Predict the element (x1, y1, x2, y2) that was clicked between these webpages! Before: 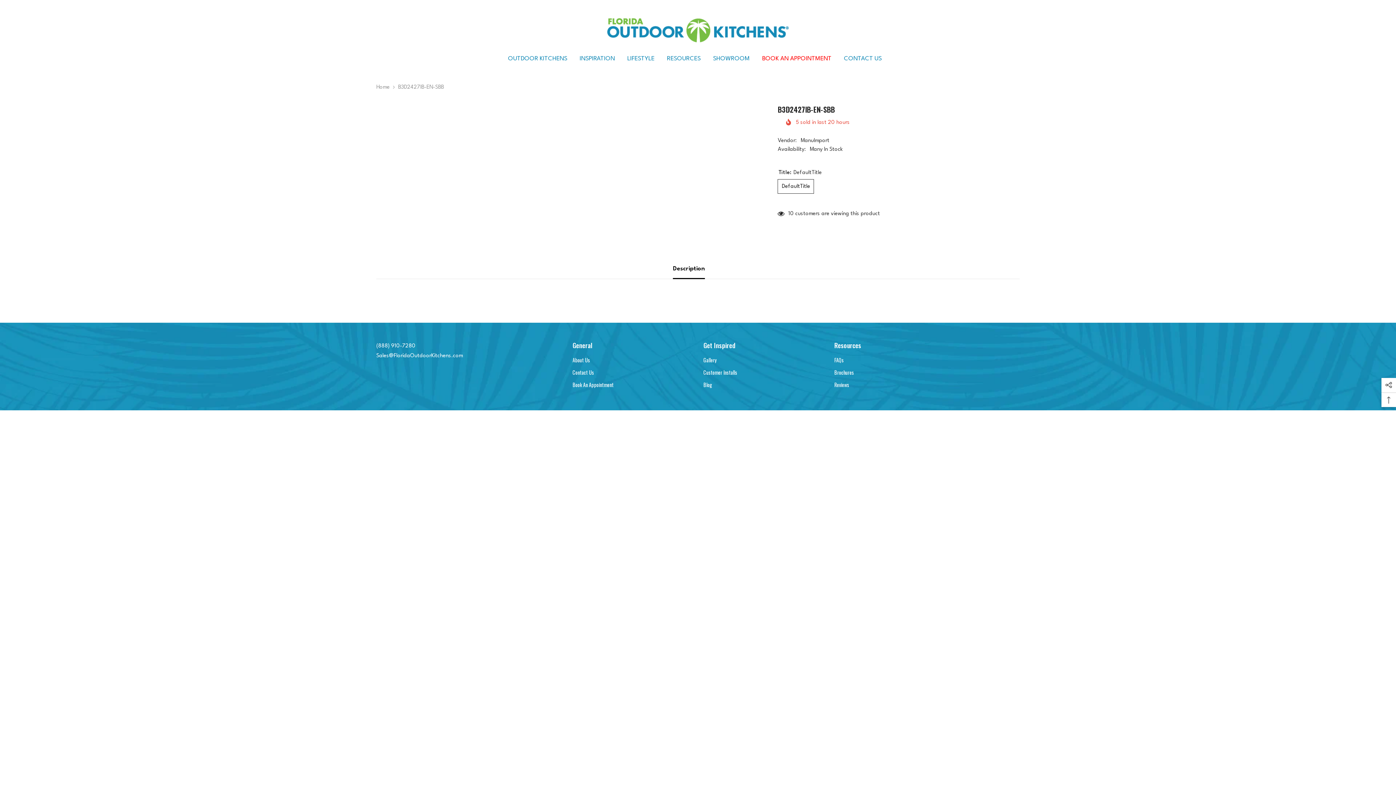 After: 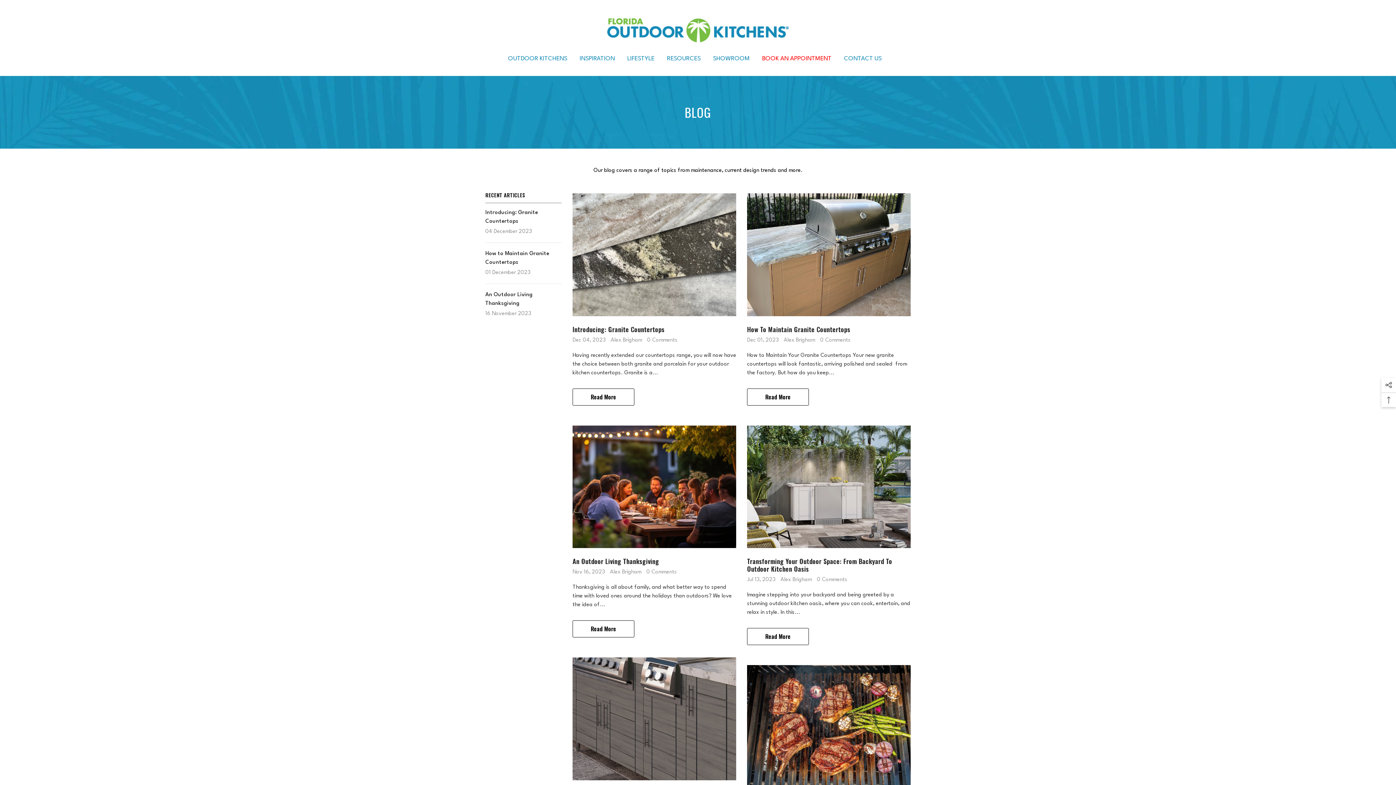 Action: bbox: (703, 379, 712, 391) label: Blog